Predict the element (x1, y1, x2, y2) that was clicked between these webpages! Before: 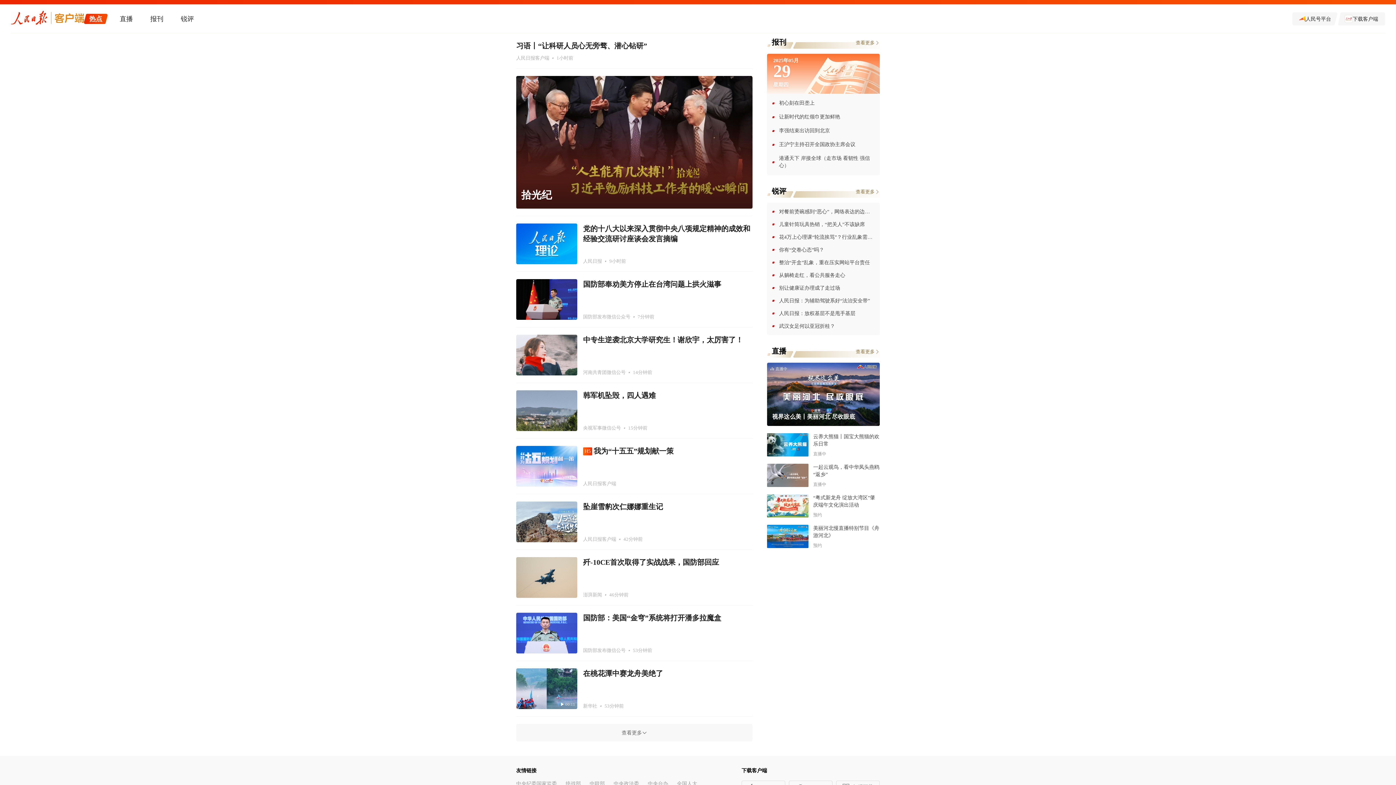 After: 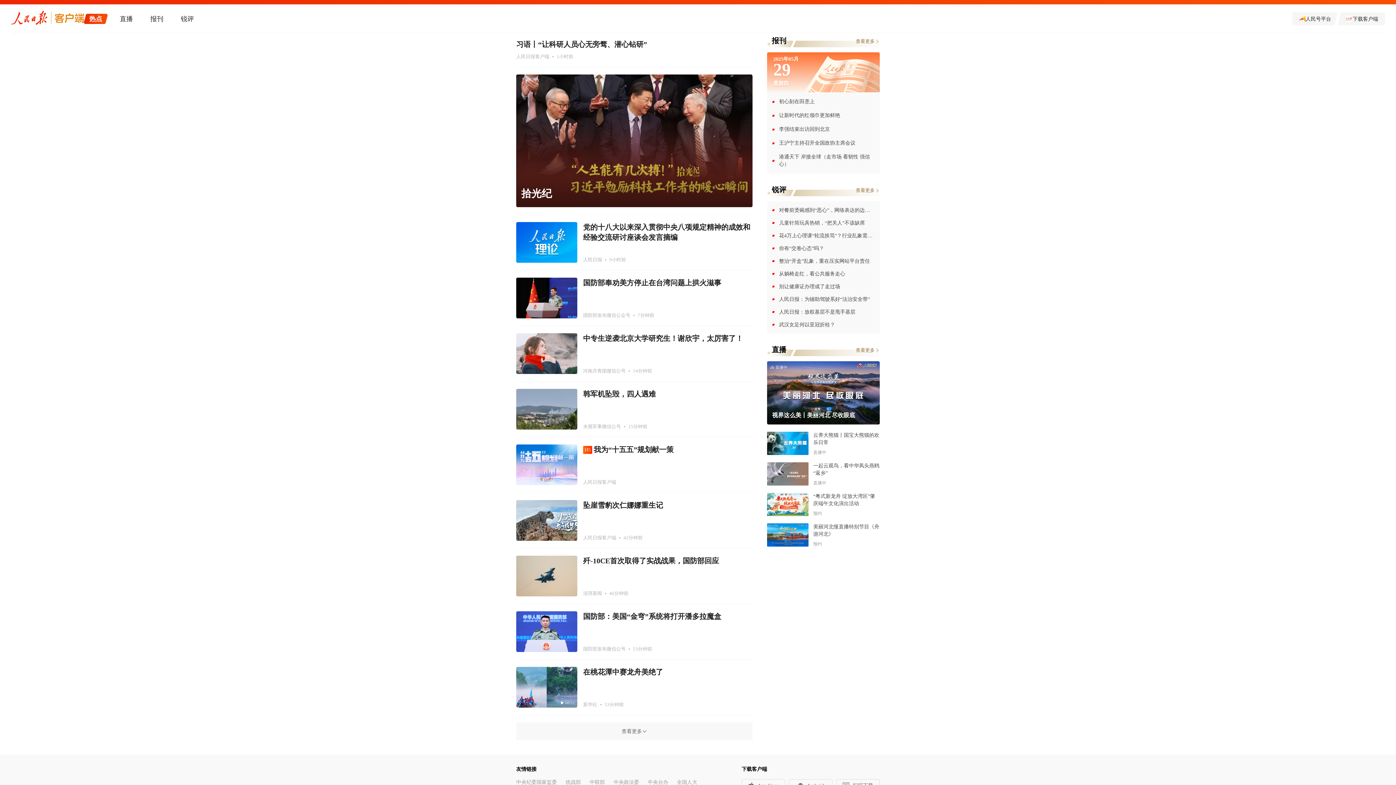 Action: bbox: (565, 781, 581, 786) label: 统战部